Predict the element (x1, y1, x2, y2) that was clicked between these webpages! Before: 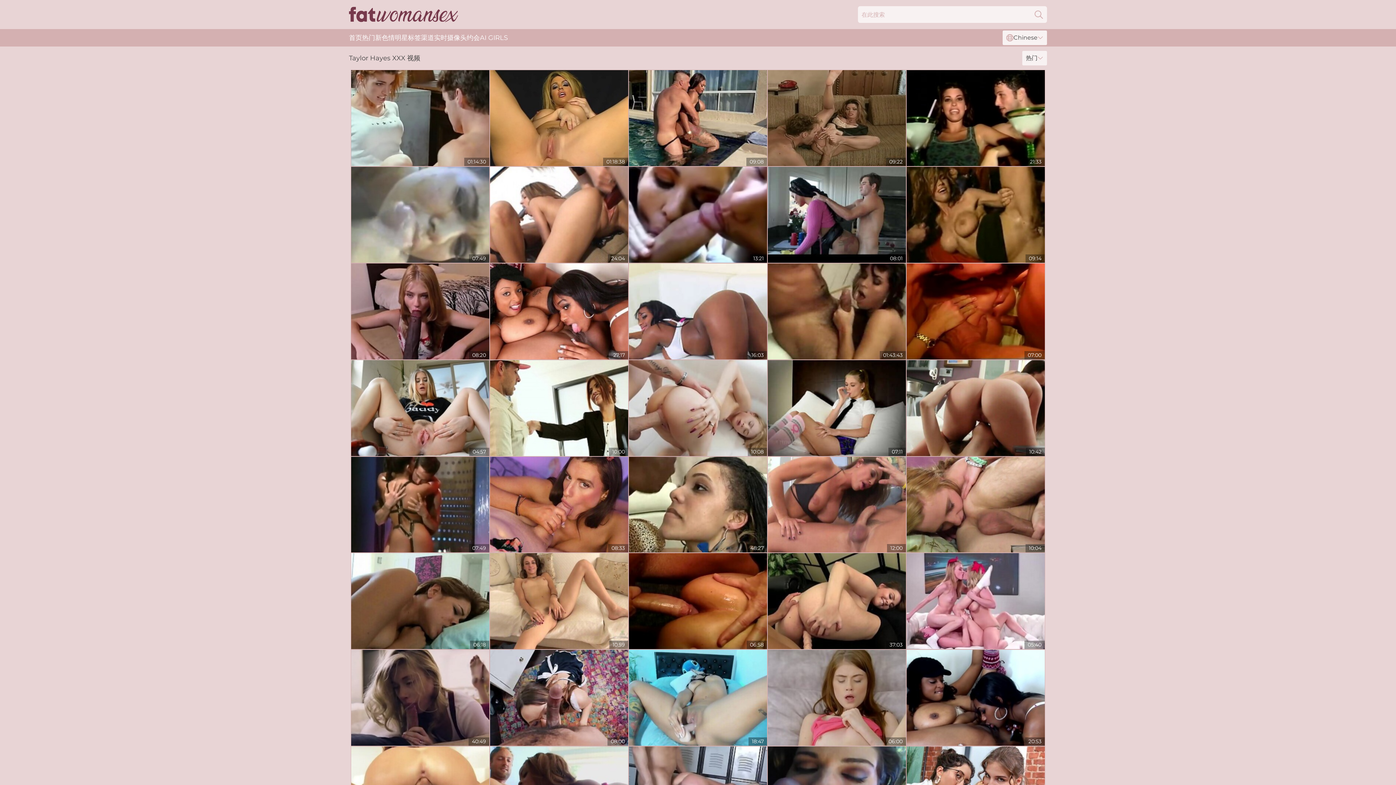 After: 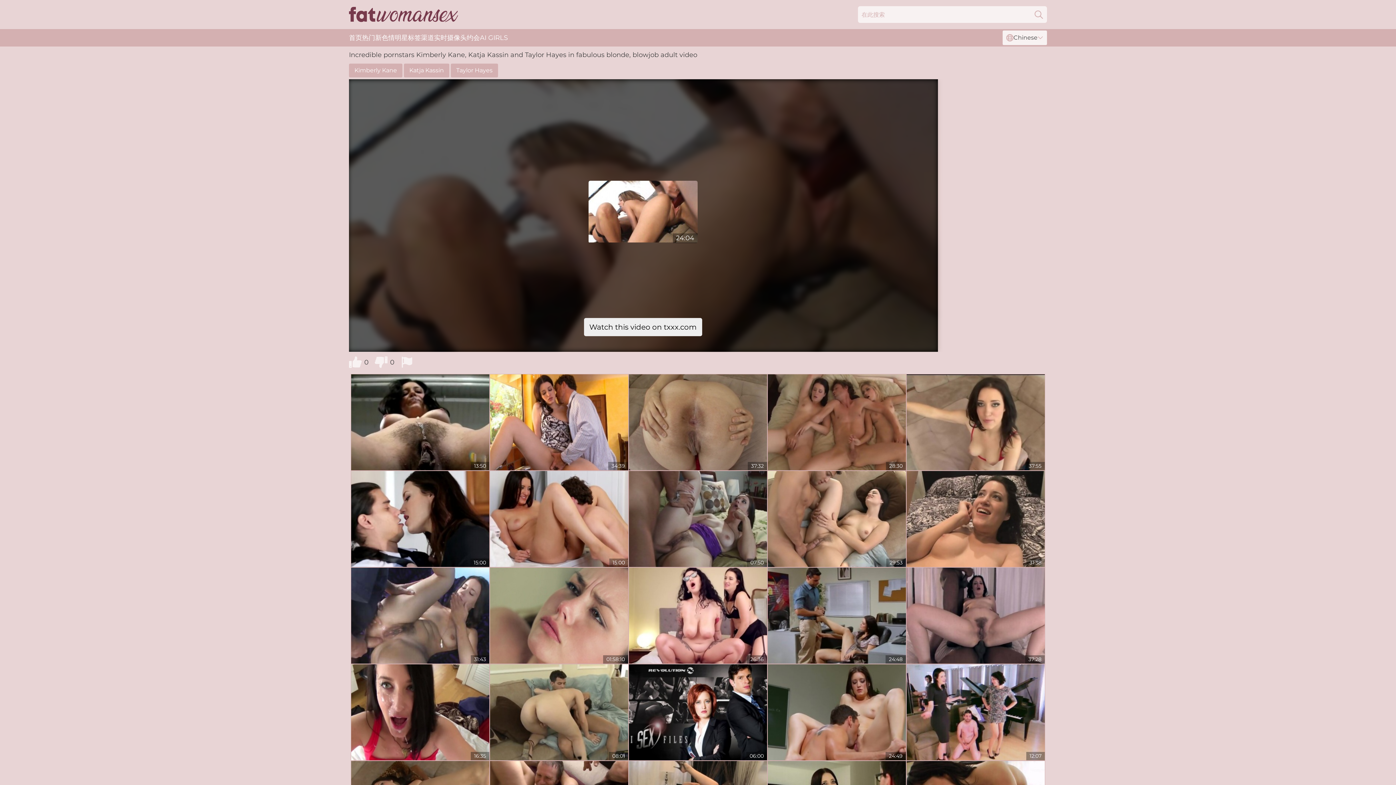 Action: bbox: (490, 166, 628, 262)